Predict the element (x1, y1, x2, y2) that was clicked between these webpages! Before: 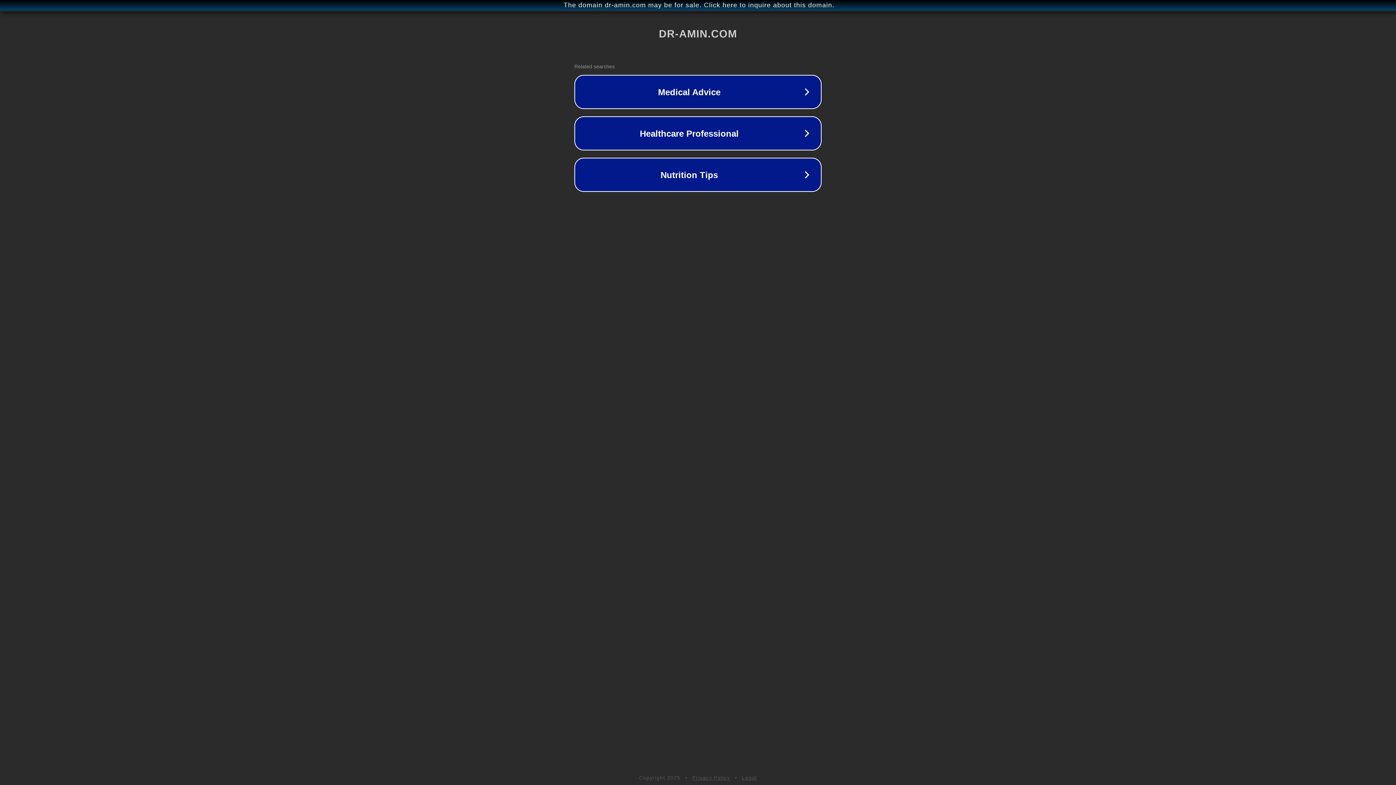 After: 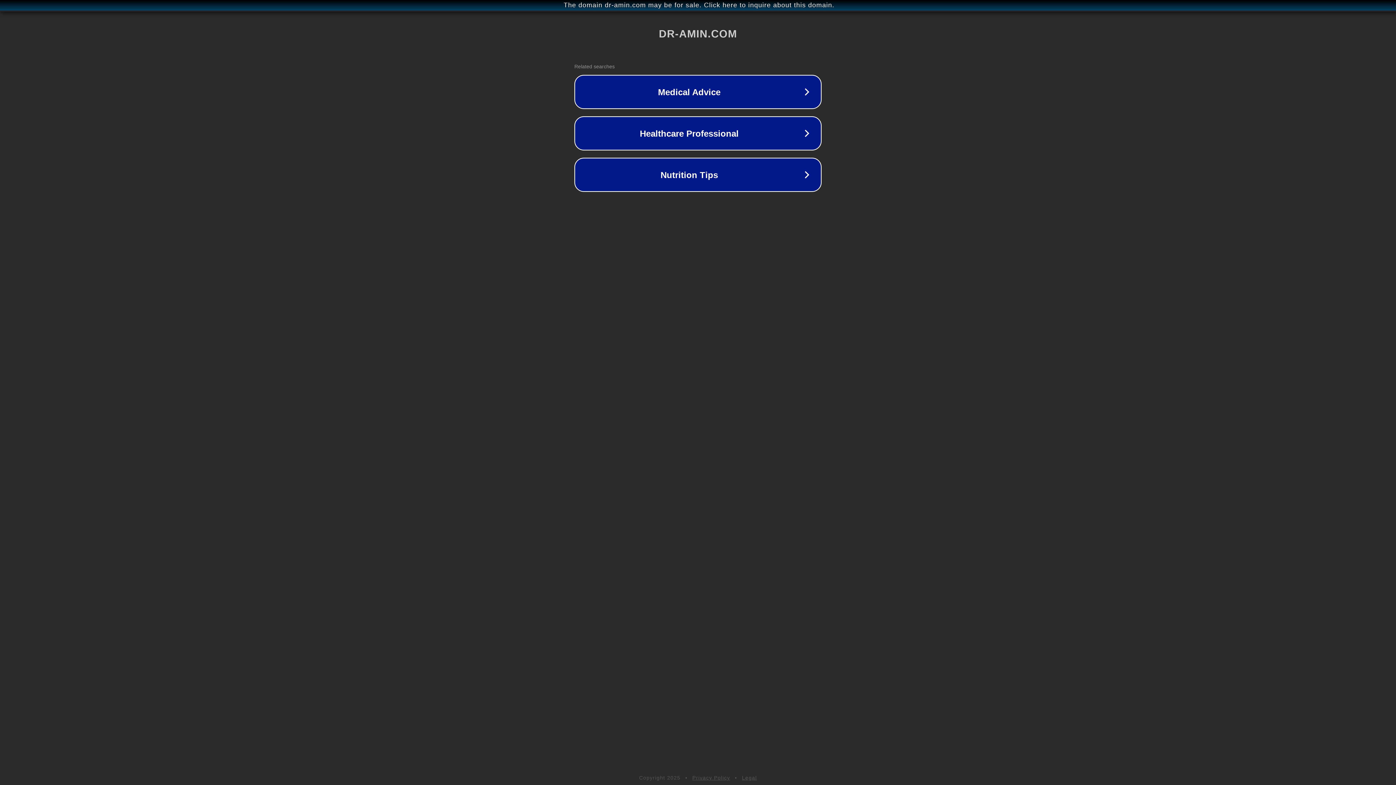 Action: bbox: (692, 775, 730, 781) label: Privacy Policy